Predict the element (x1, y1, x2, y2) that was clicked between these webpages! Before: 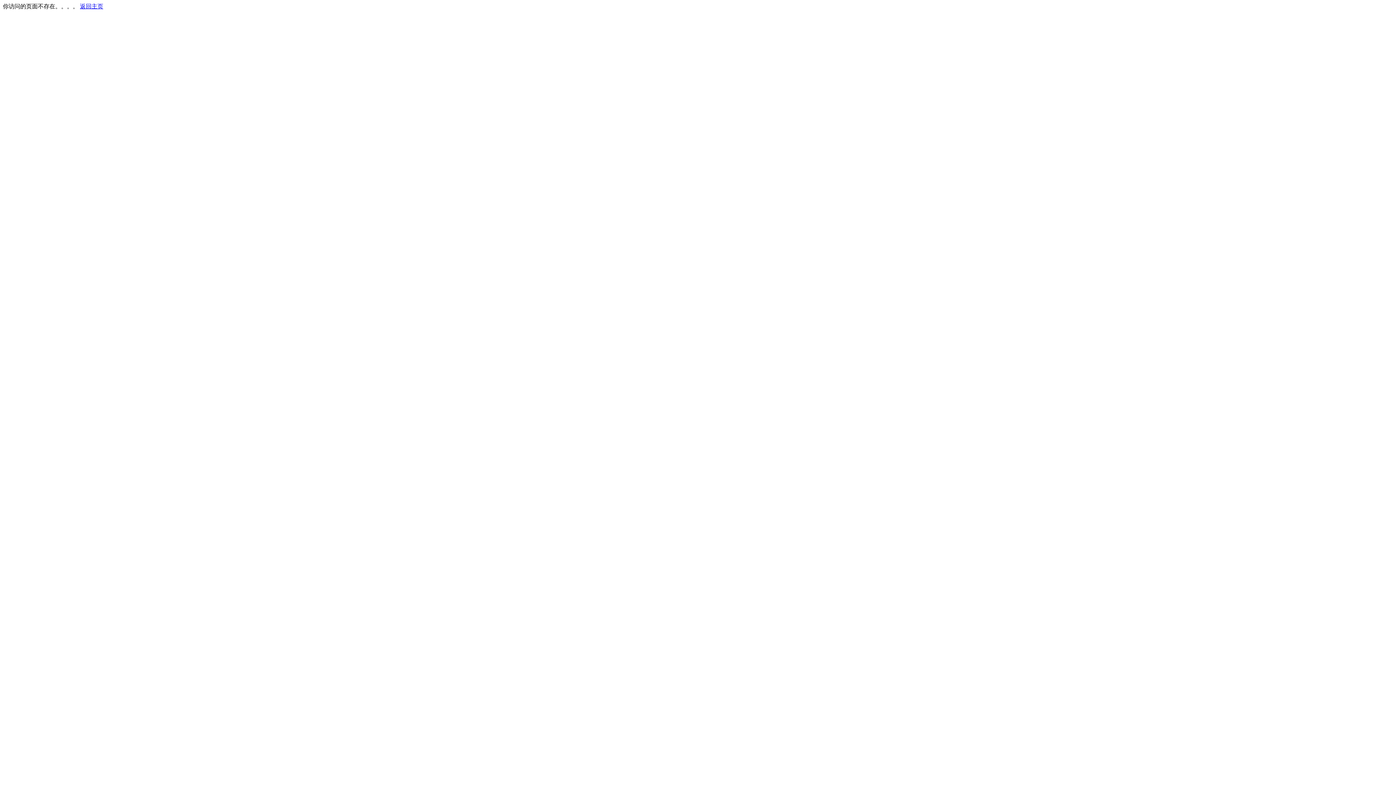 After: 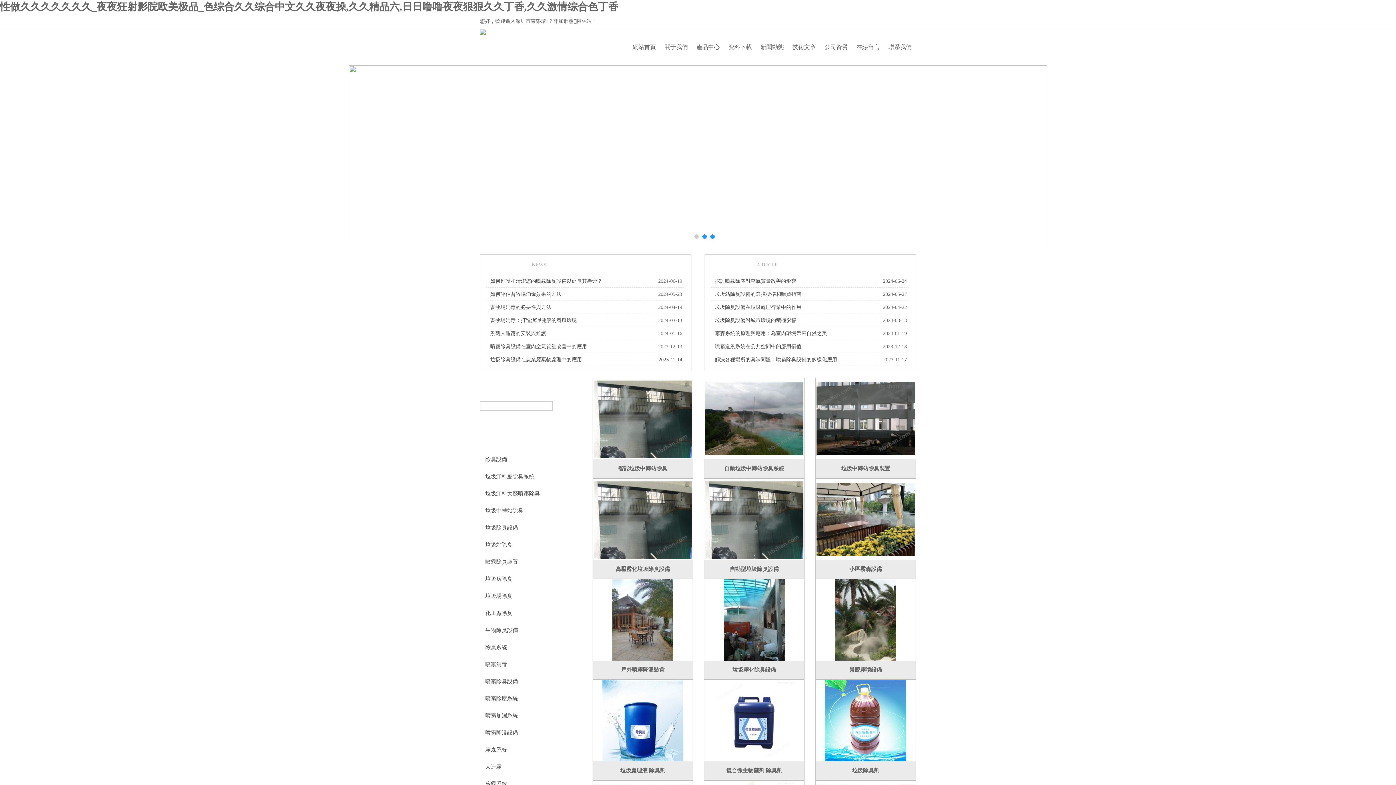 Action: label: 返回主页 bbox: (80, 3, 103, 9)